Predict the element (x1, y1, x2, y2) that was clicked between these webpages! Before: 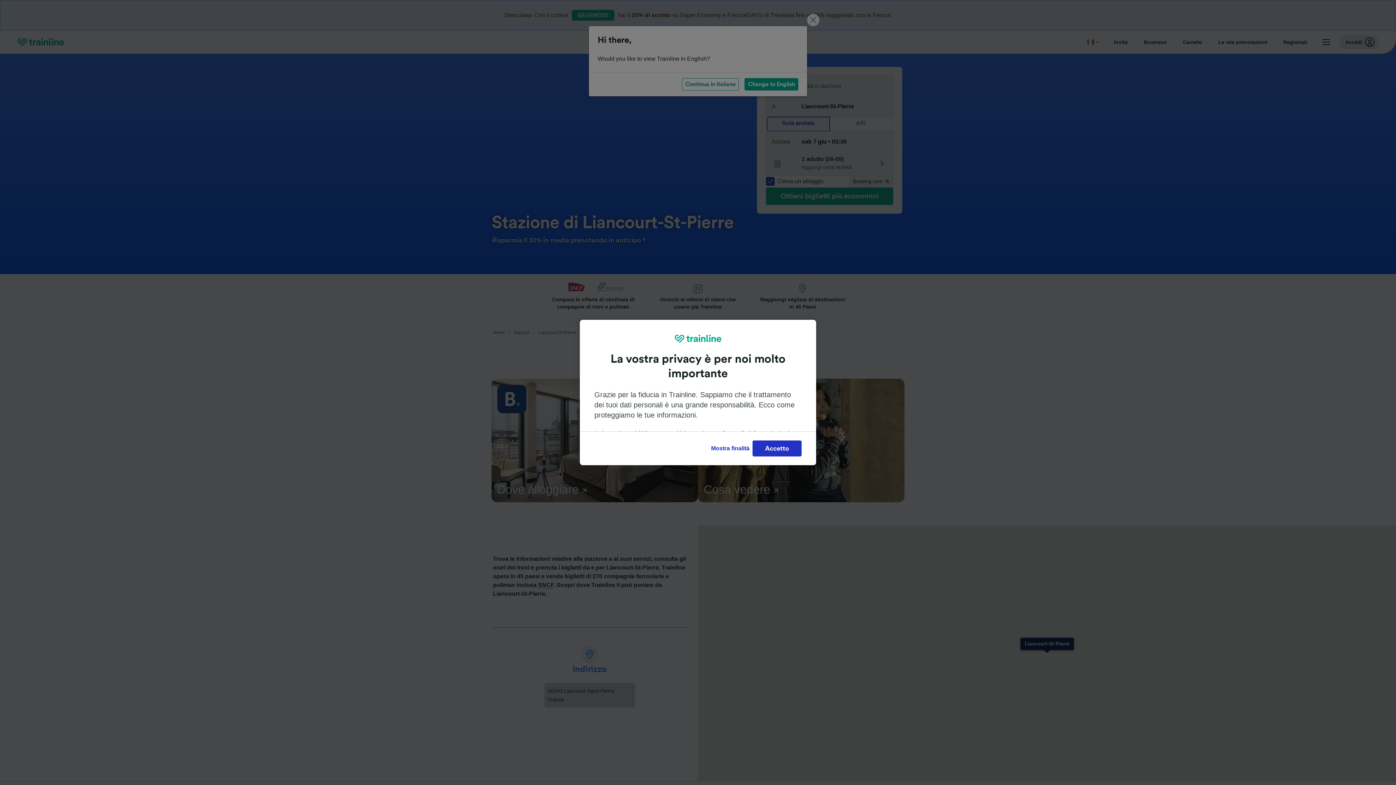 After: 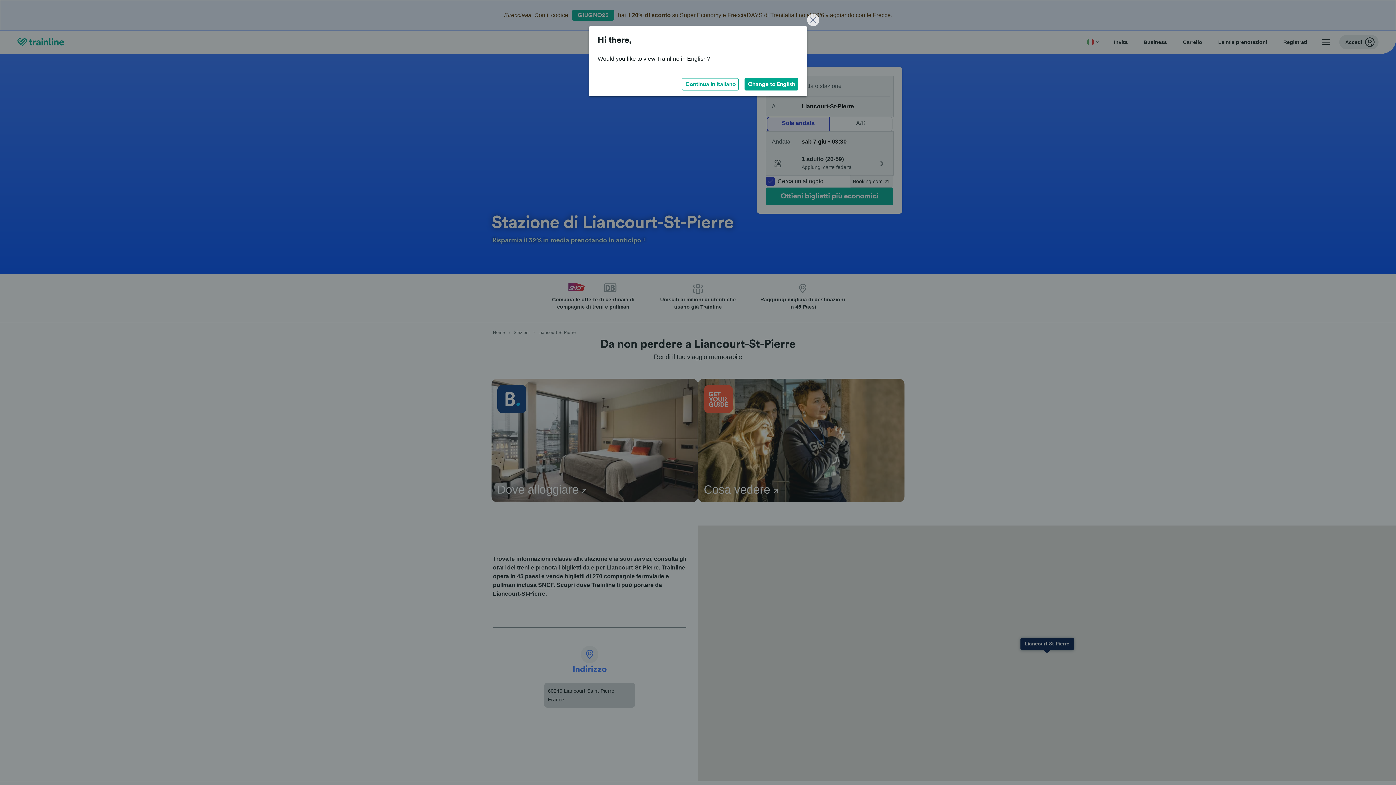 Action: bbox: (752, 440, 801, 456) label: Accetto